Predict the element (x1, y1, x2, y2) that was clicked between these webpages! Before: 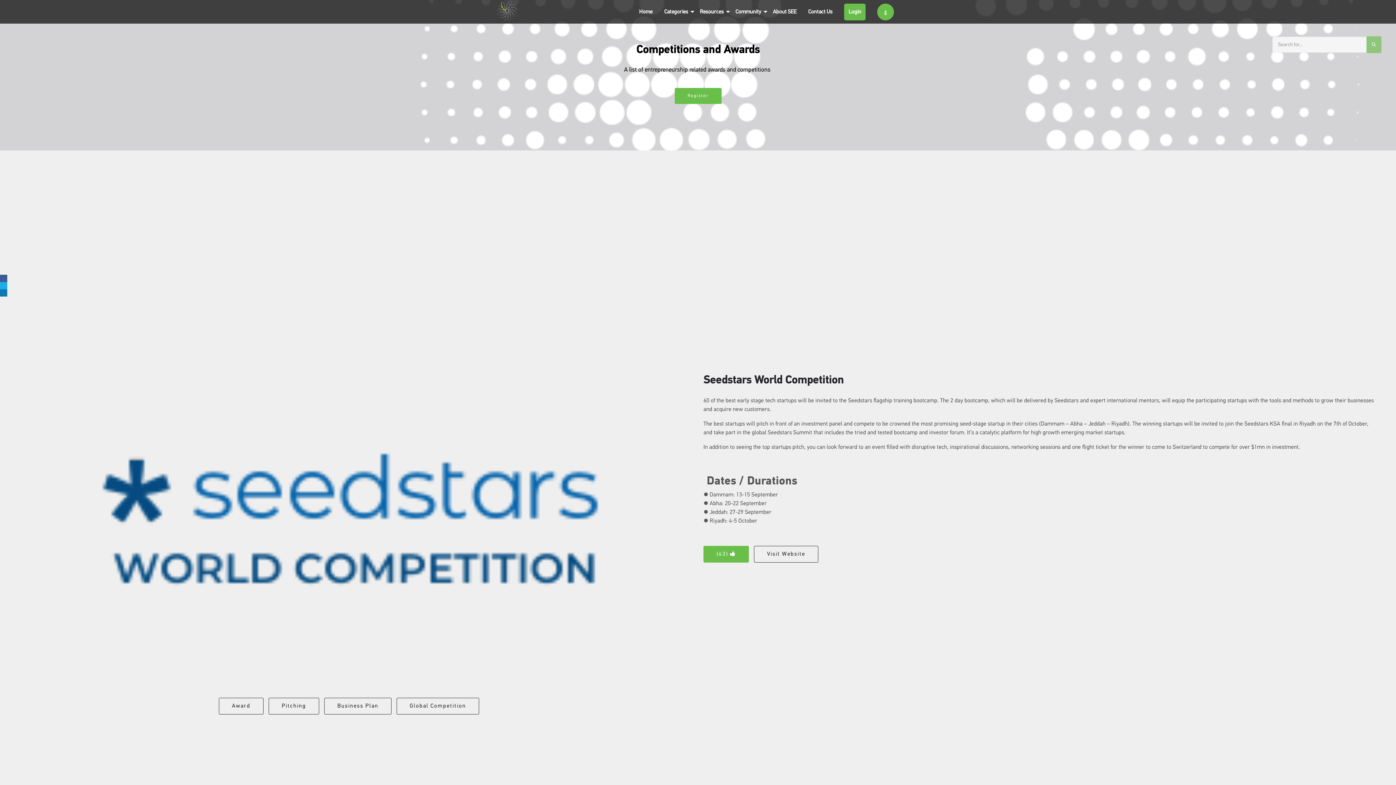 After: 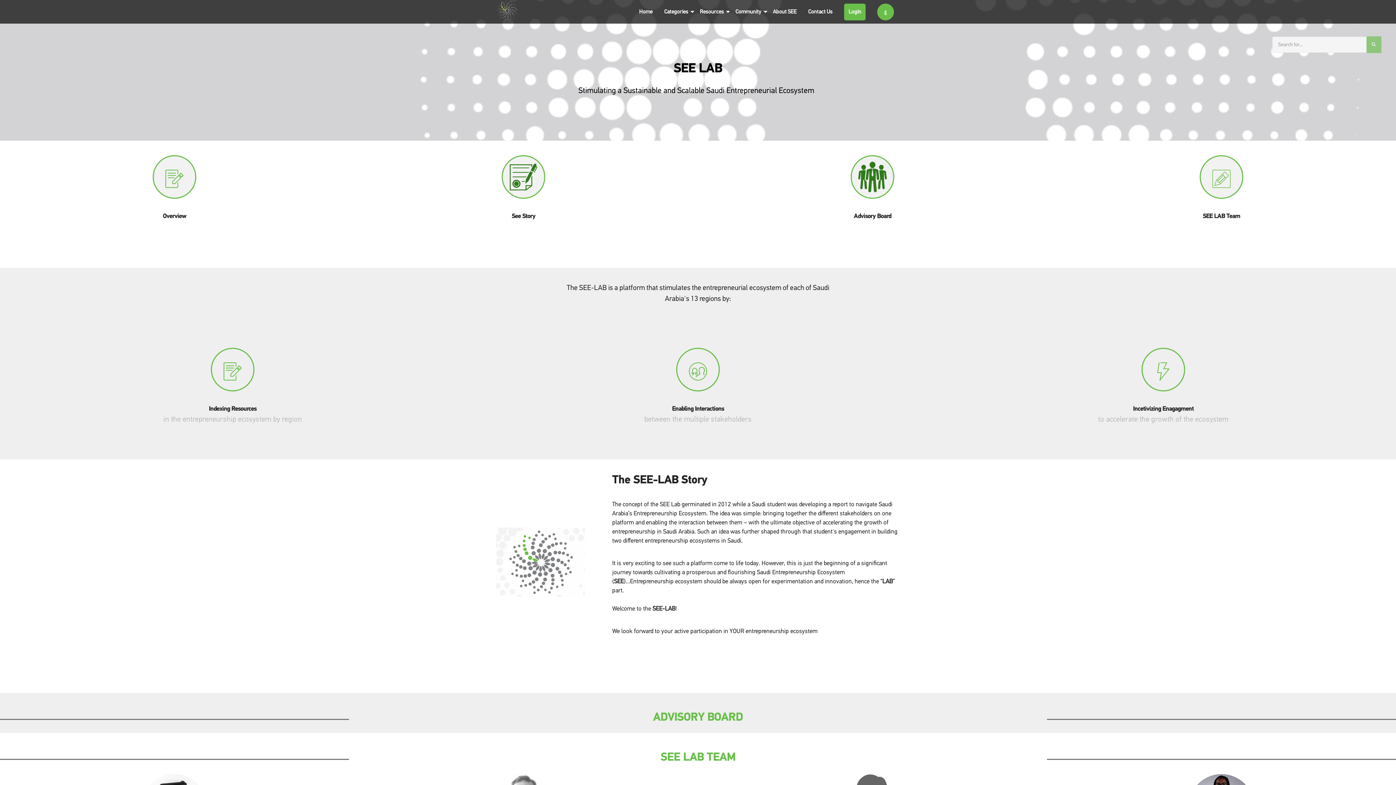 Action: label: About SEE bbox: (773, 7, 796, 15)